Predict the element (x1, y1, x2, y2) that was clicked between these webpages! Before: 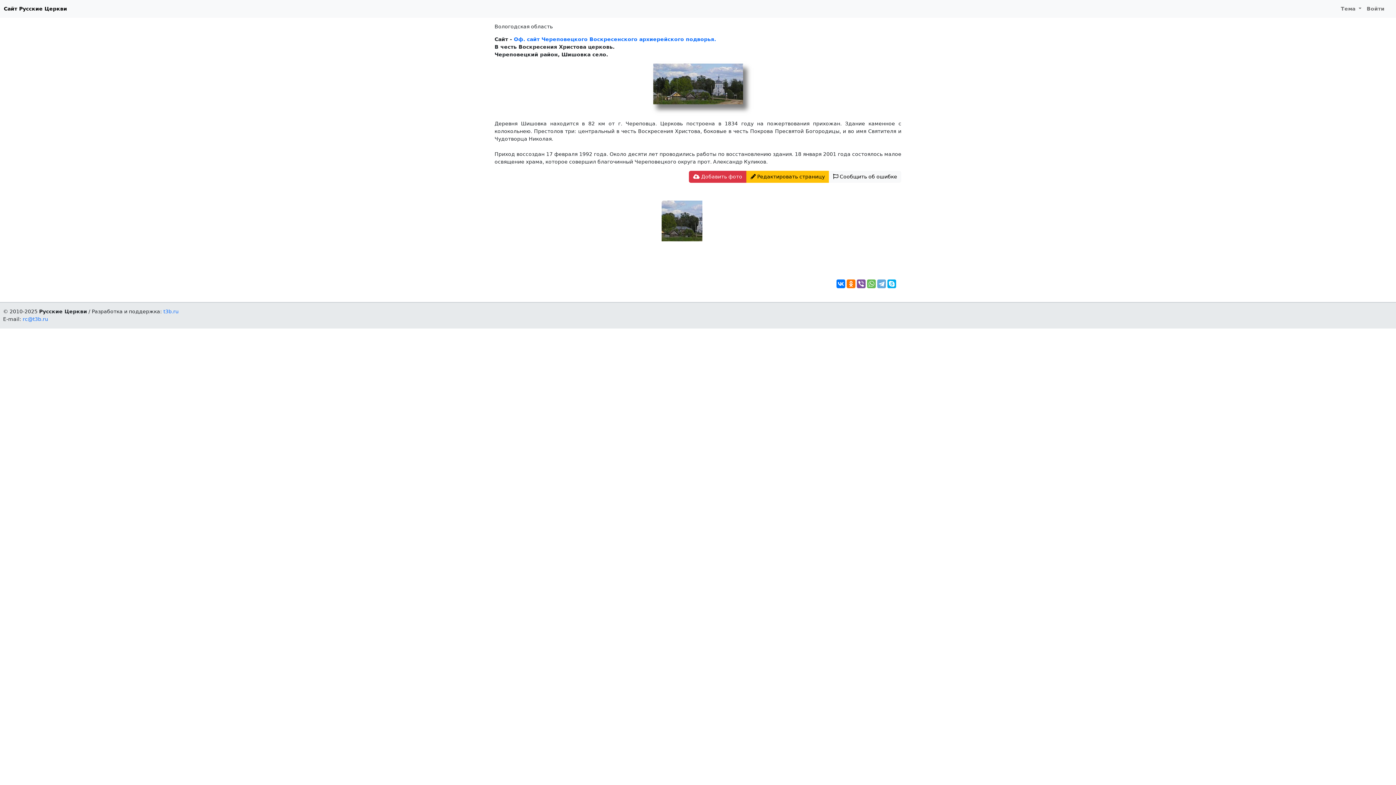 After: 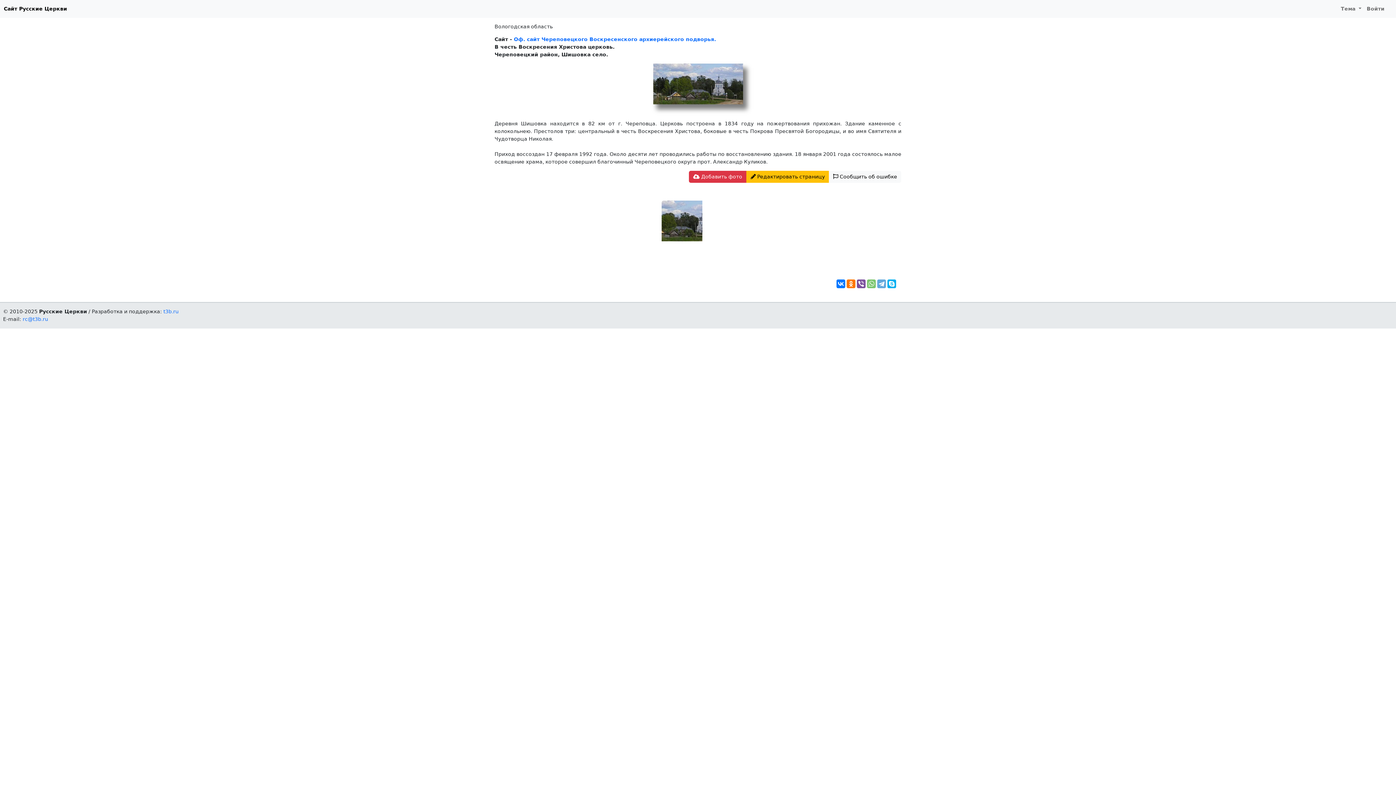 Action: bbox: (867, 279, 876, 288)